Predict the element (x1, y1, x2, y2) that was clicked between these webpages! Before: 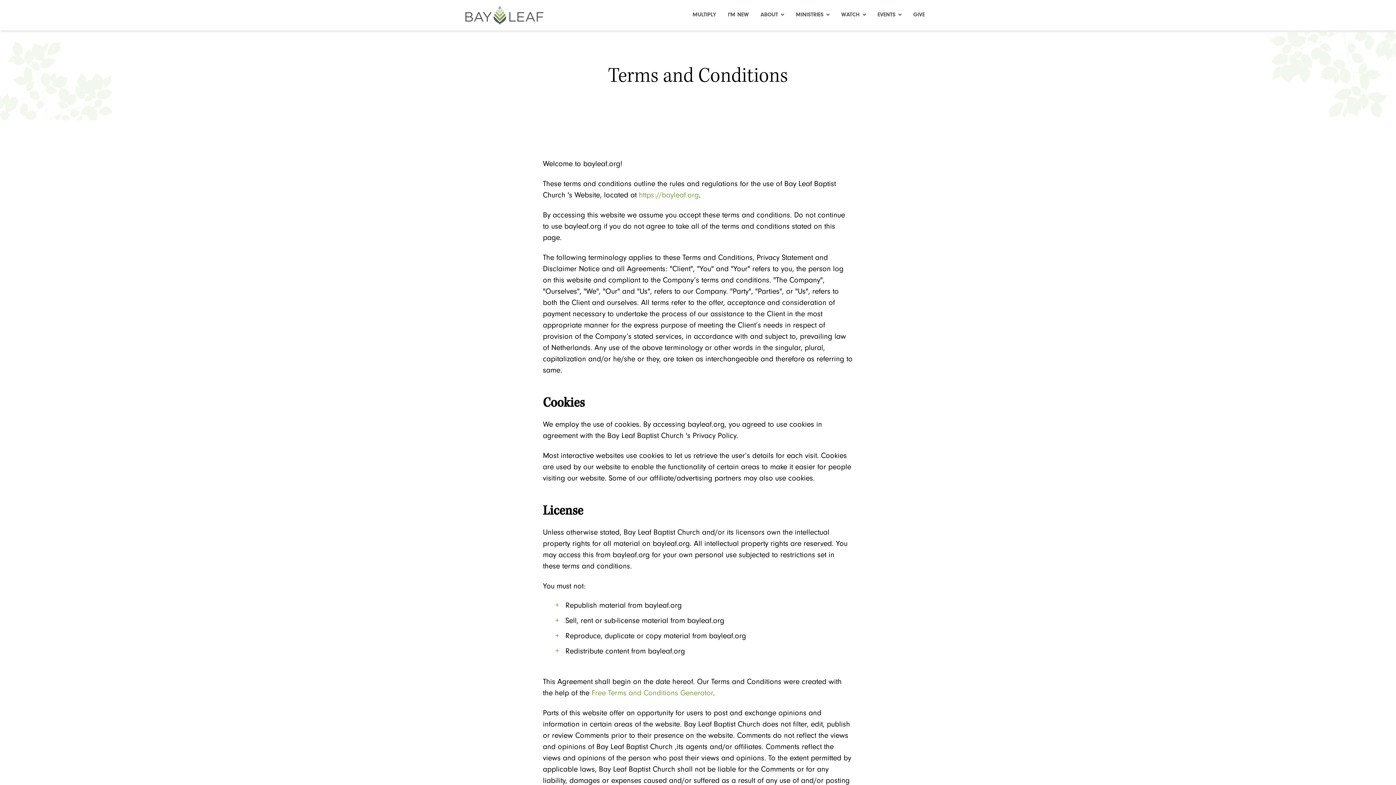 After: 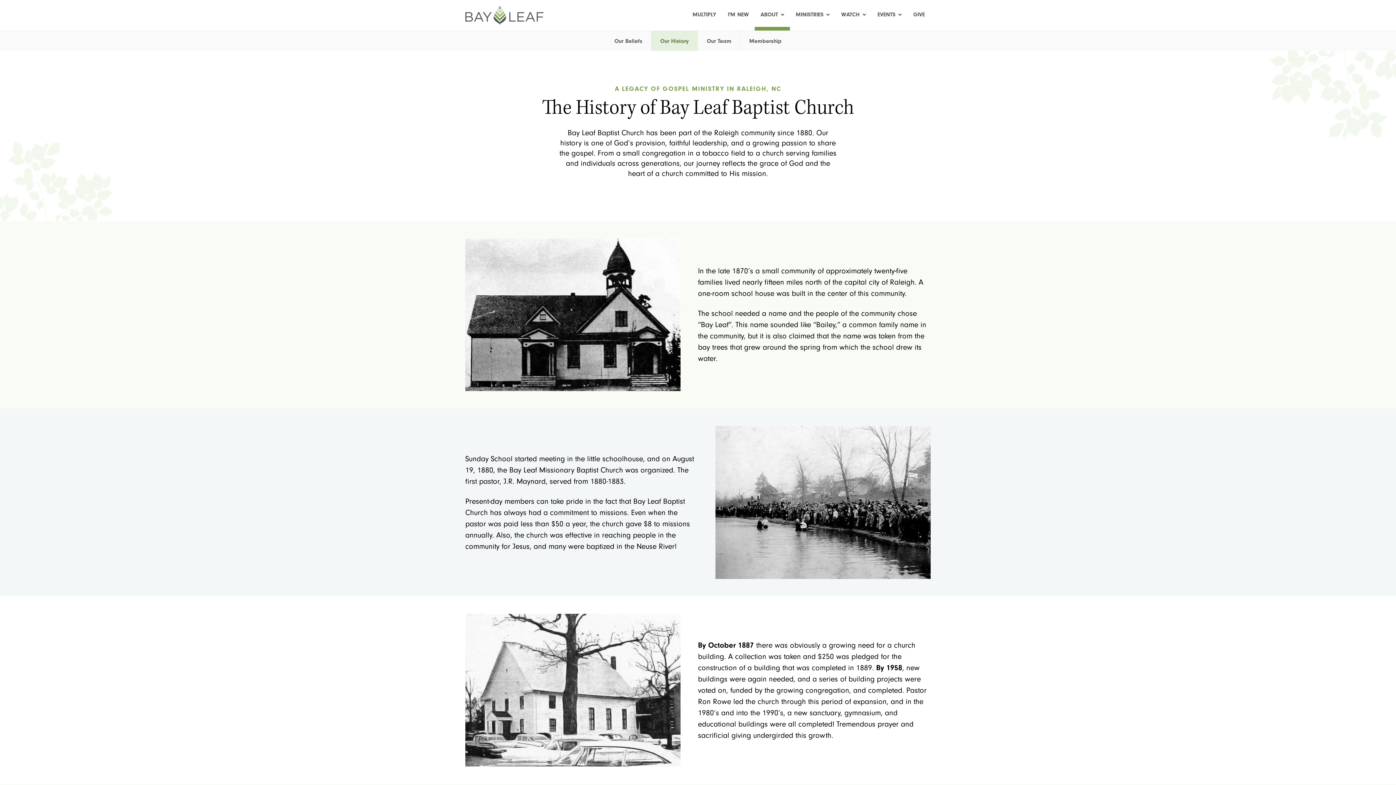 Action: bbox: (754, 0, 790, 30) label: ABOUT